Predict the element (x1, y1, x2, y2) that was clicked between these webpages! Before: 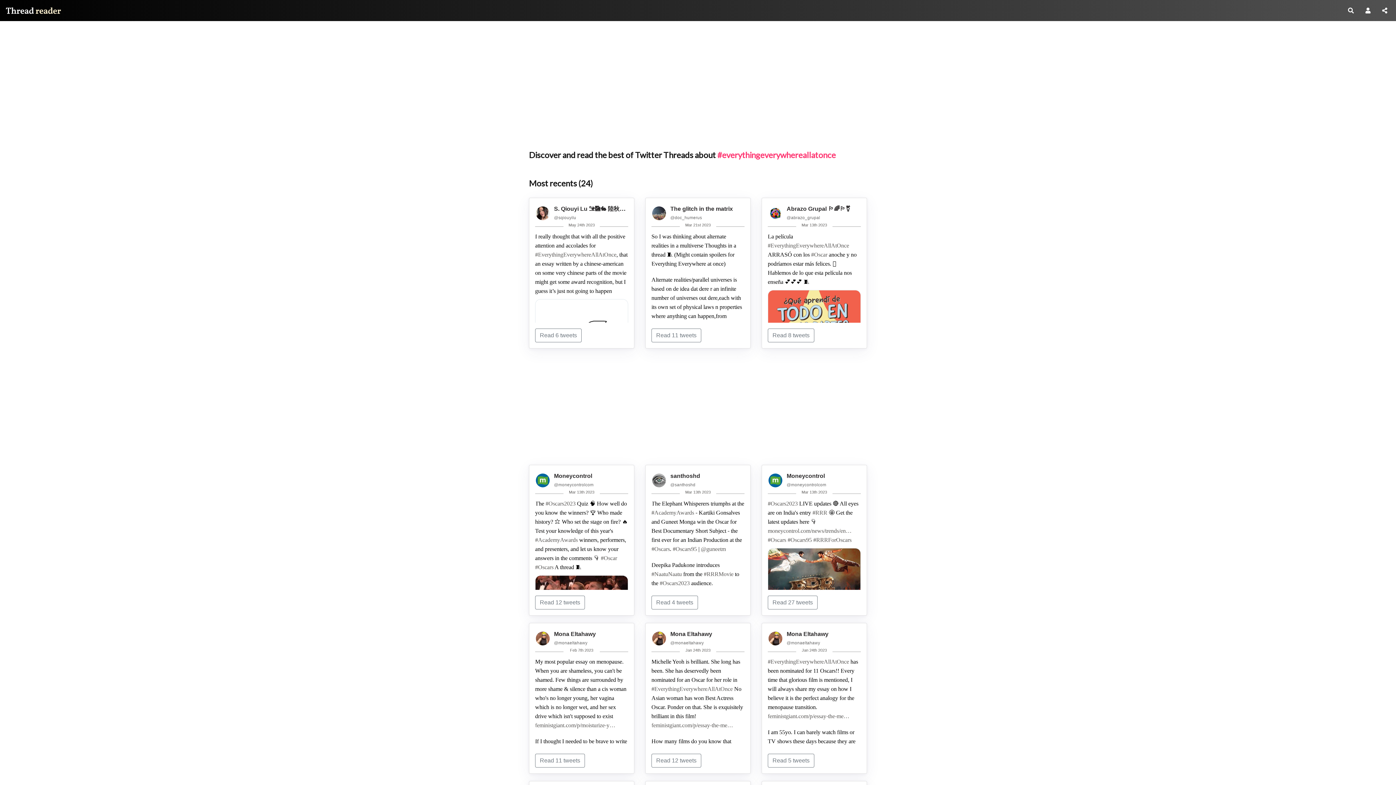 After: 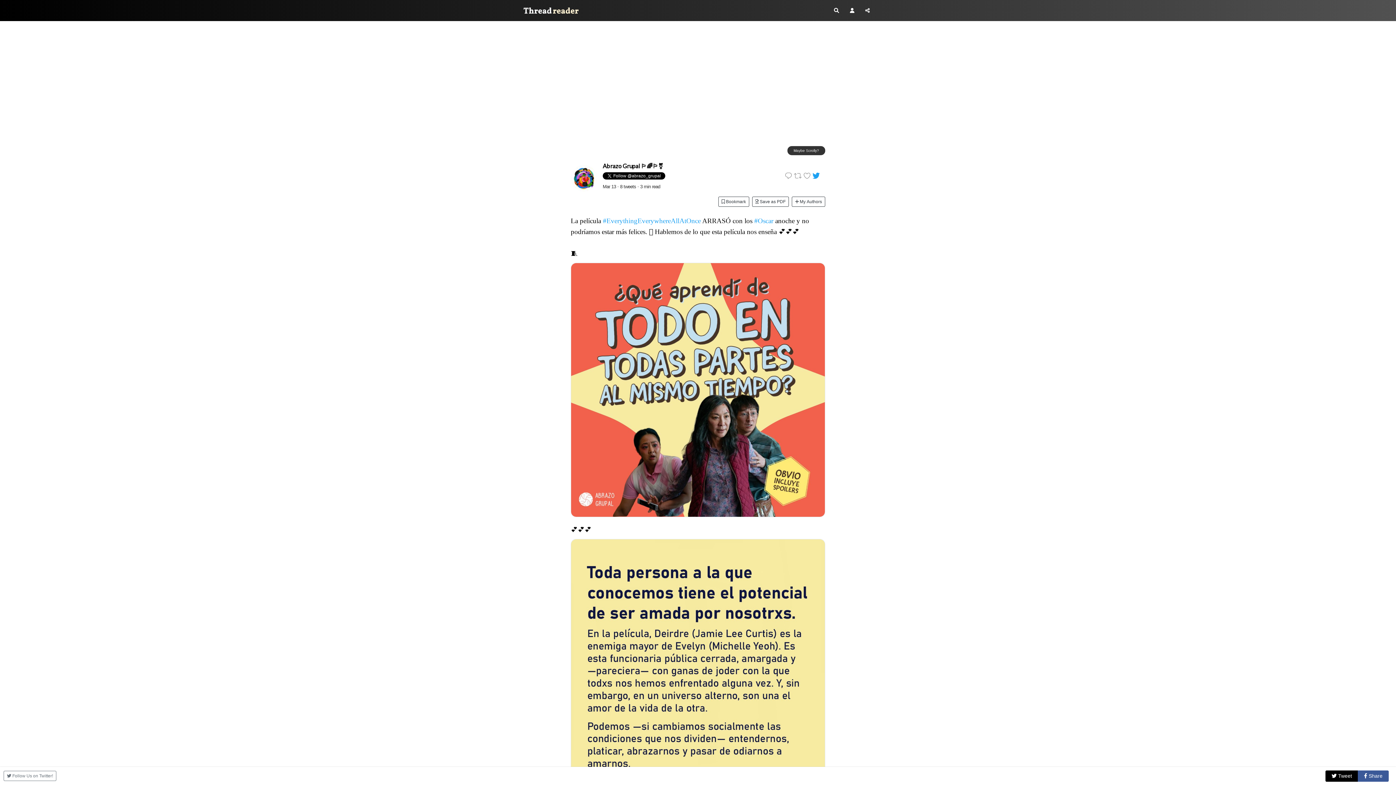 Action: bbox: (767, 328, 814, 342) label: Read 8 tweets